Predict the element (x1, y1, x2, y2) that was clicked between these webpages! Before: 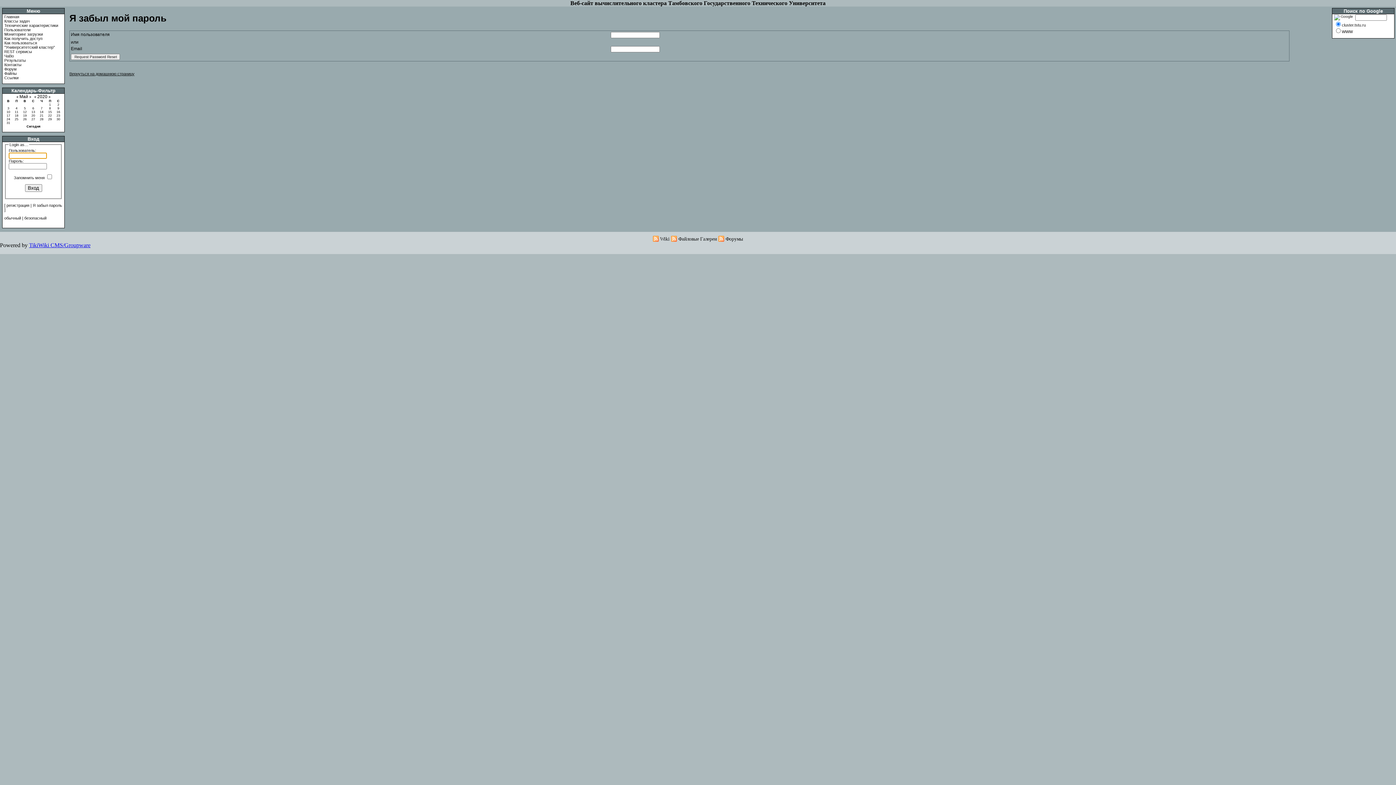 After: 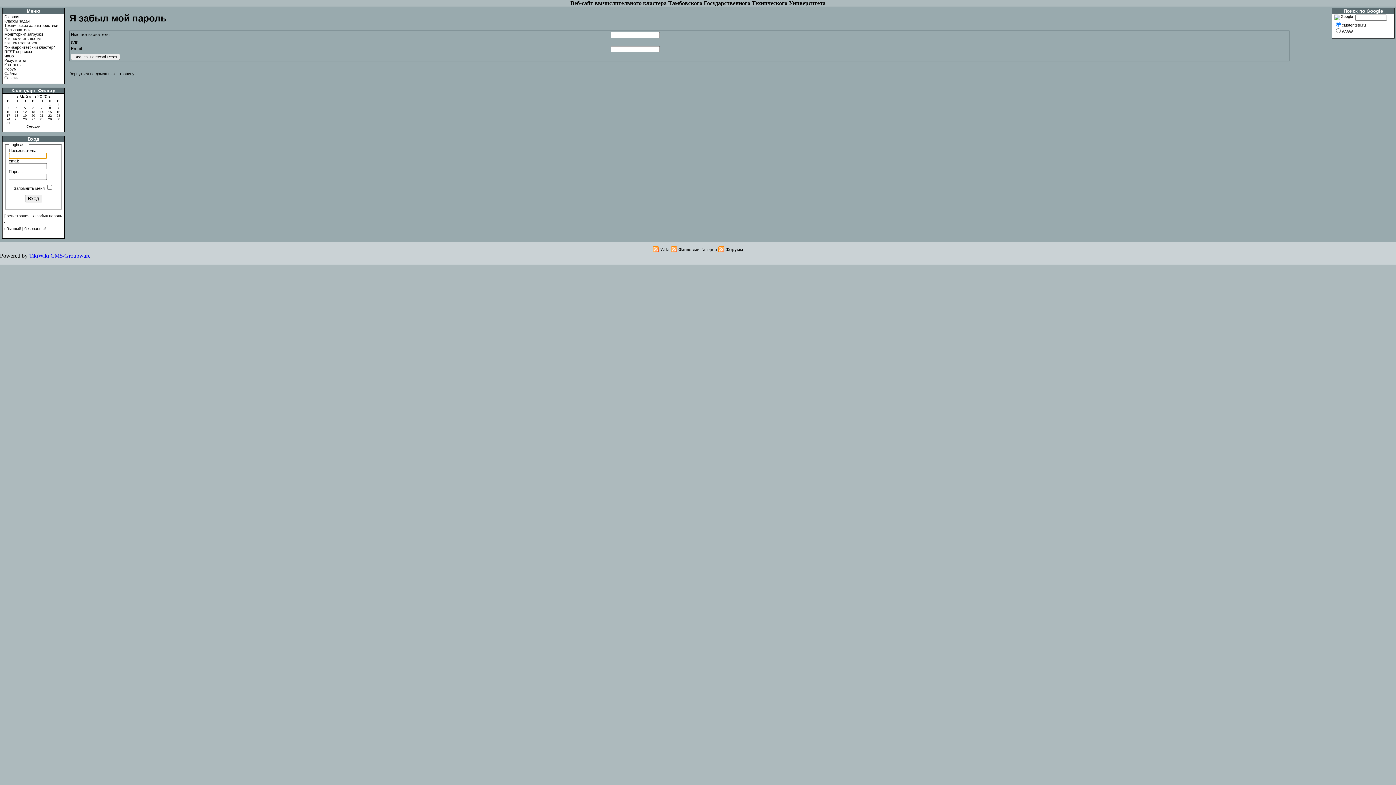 Action: bbox: (48, 117, 51, 121) label: 29